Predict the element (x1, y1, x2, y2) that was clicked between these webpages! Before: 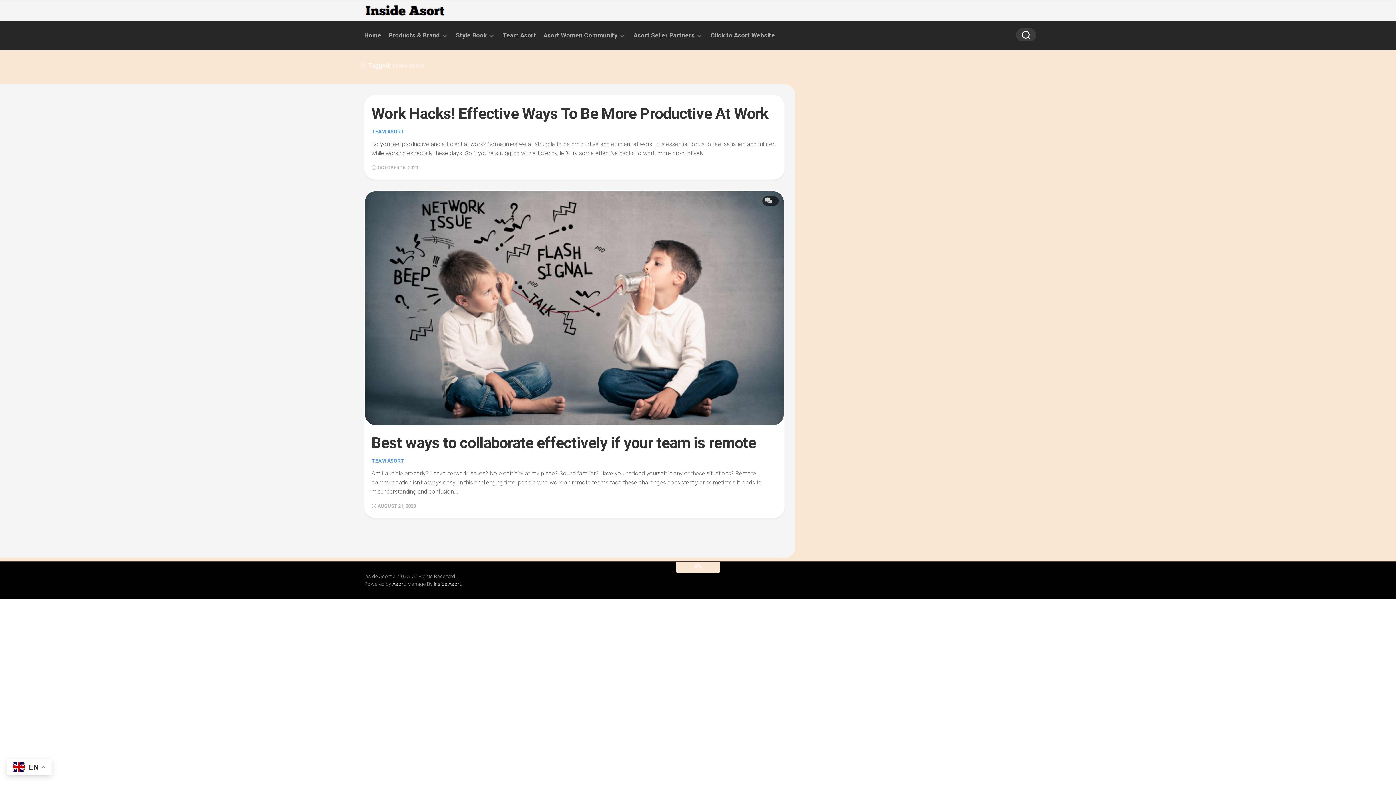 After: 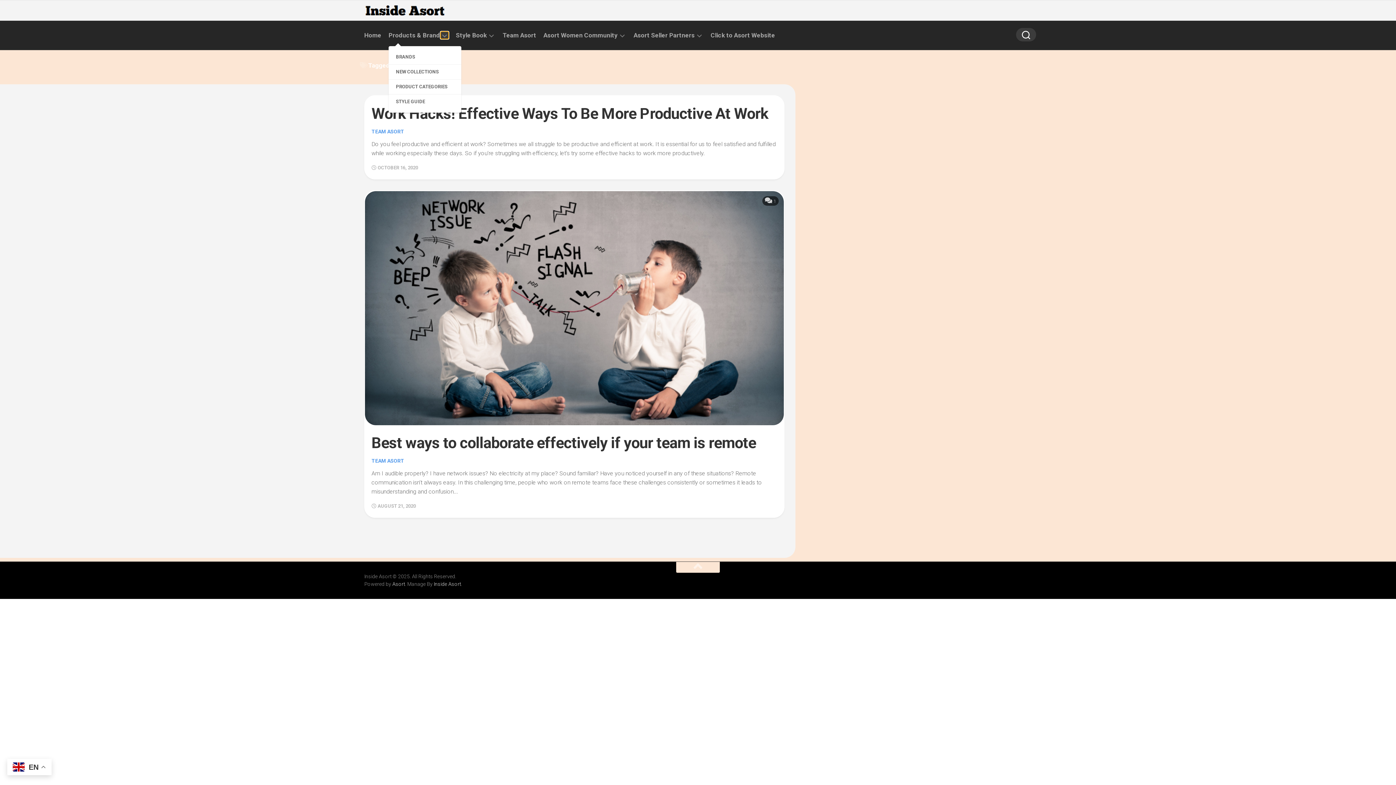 Action: bbox: (440, 31, 448, 38)